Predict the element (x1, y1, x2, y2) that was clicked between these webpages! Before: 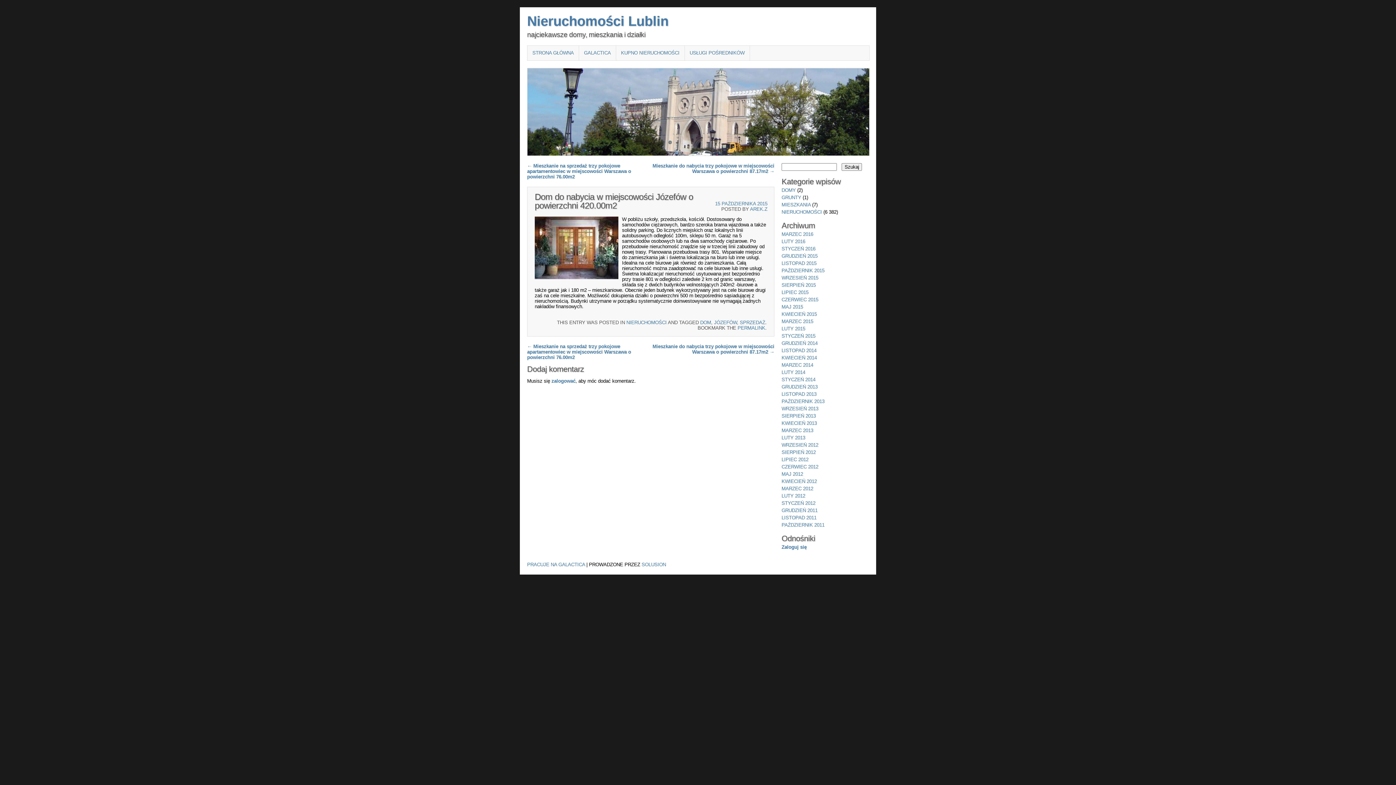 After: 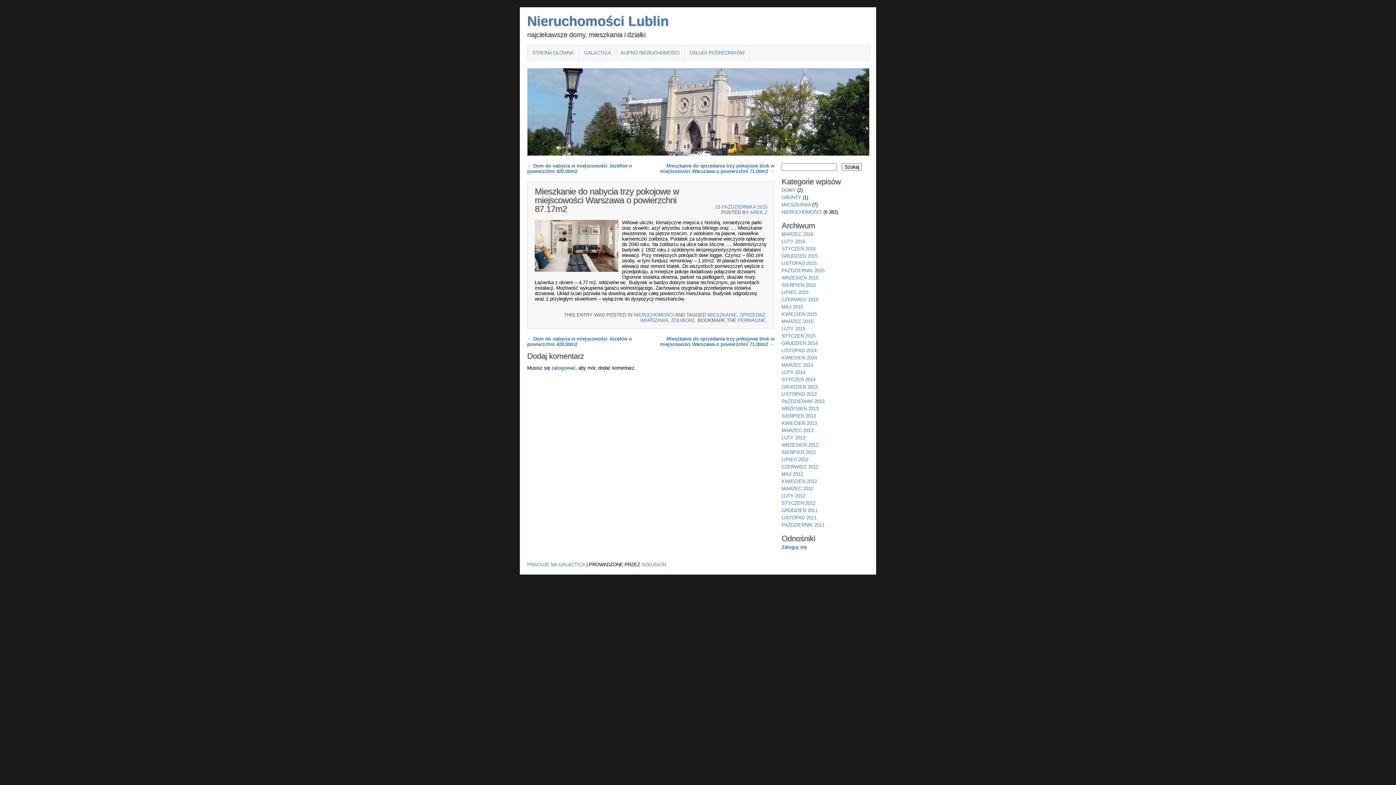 Action: bbox: (652, 343, 774, 354) label: Mieszkanie do nabycia trzy pokojowe w miejscowości Warszawa o powierzchni 87.17m2 →